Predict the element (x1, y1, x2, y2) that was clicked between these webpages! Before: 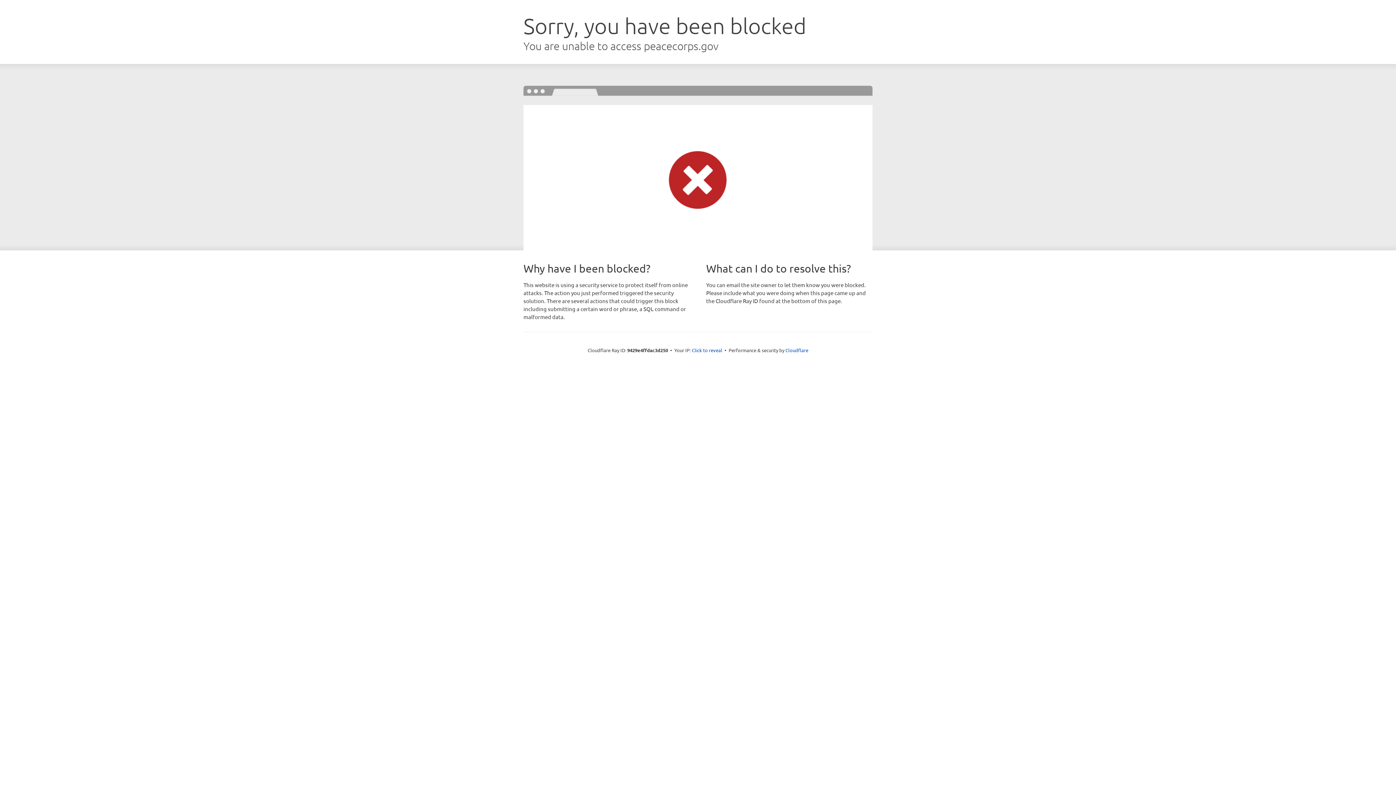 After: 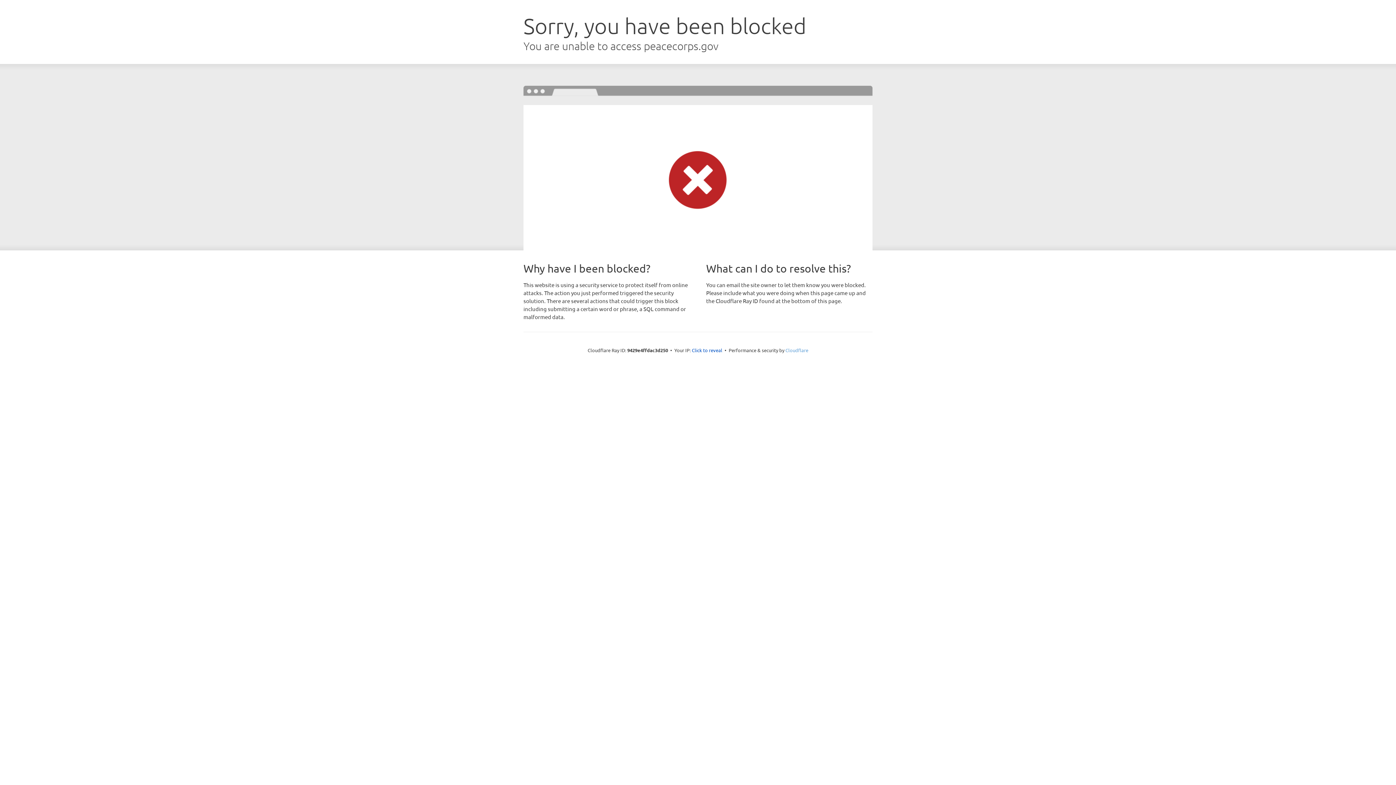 Action: bbox: (785, 347, 808, 353) label: Cloudflare